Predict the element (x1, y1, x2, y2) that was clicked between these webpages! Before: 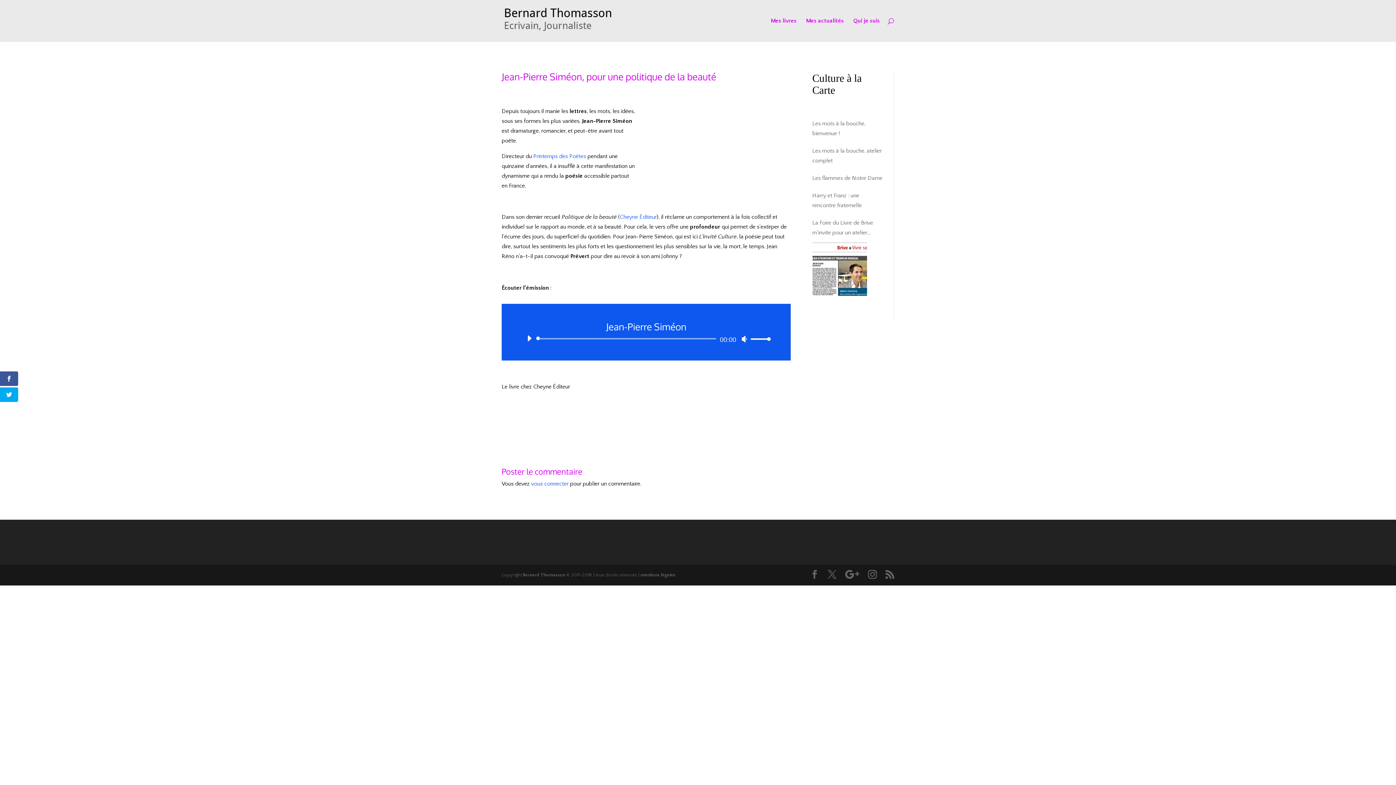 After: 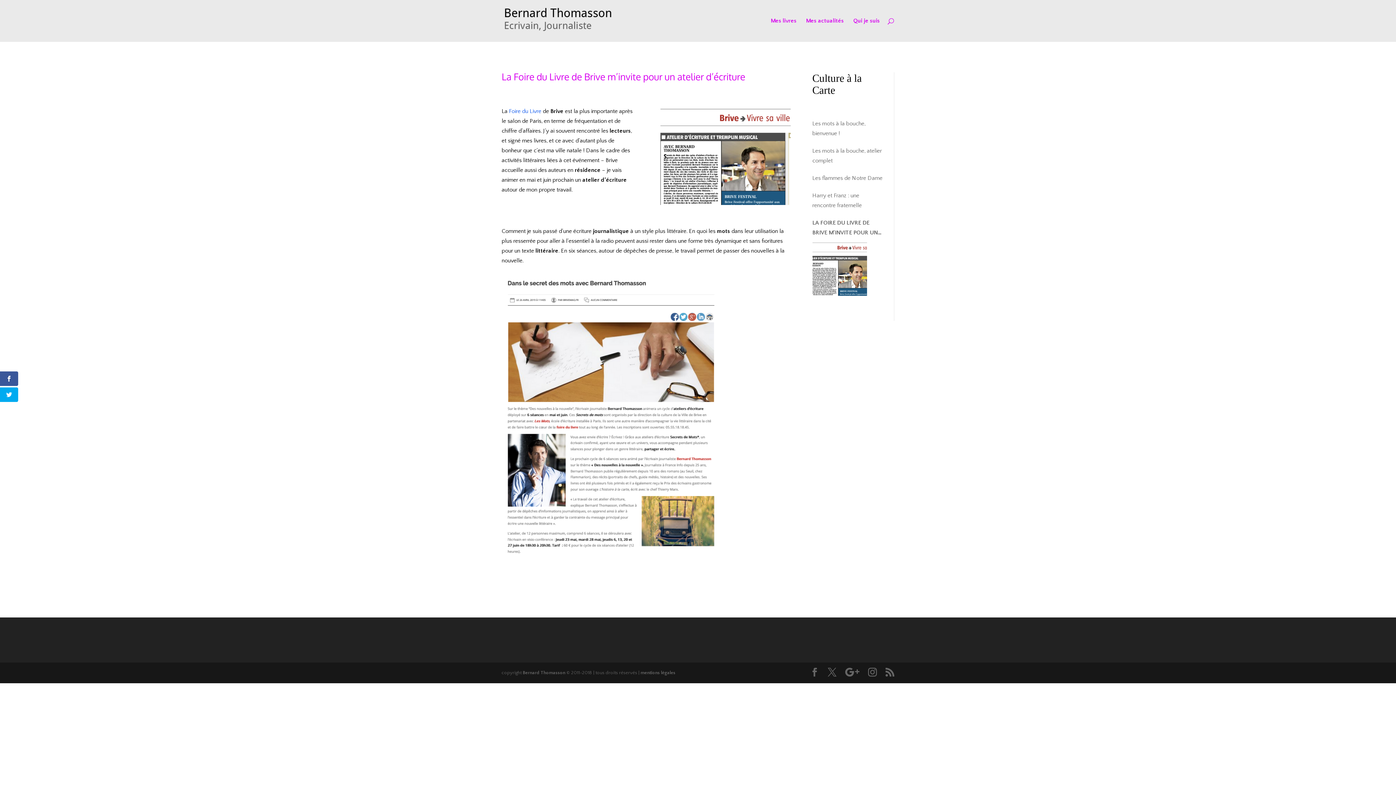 Action: label: La Foire du Livre de Brive m’invite pour un atelier d’écriture bbox: (812, 218, 883, 237)